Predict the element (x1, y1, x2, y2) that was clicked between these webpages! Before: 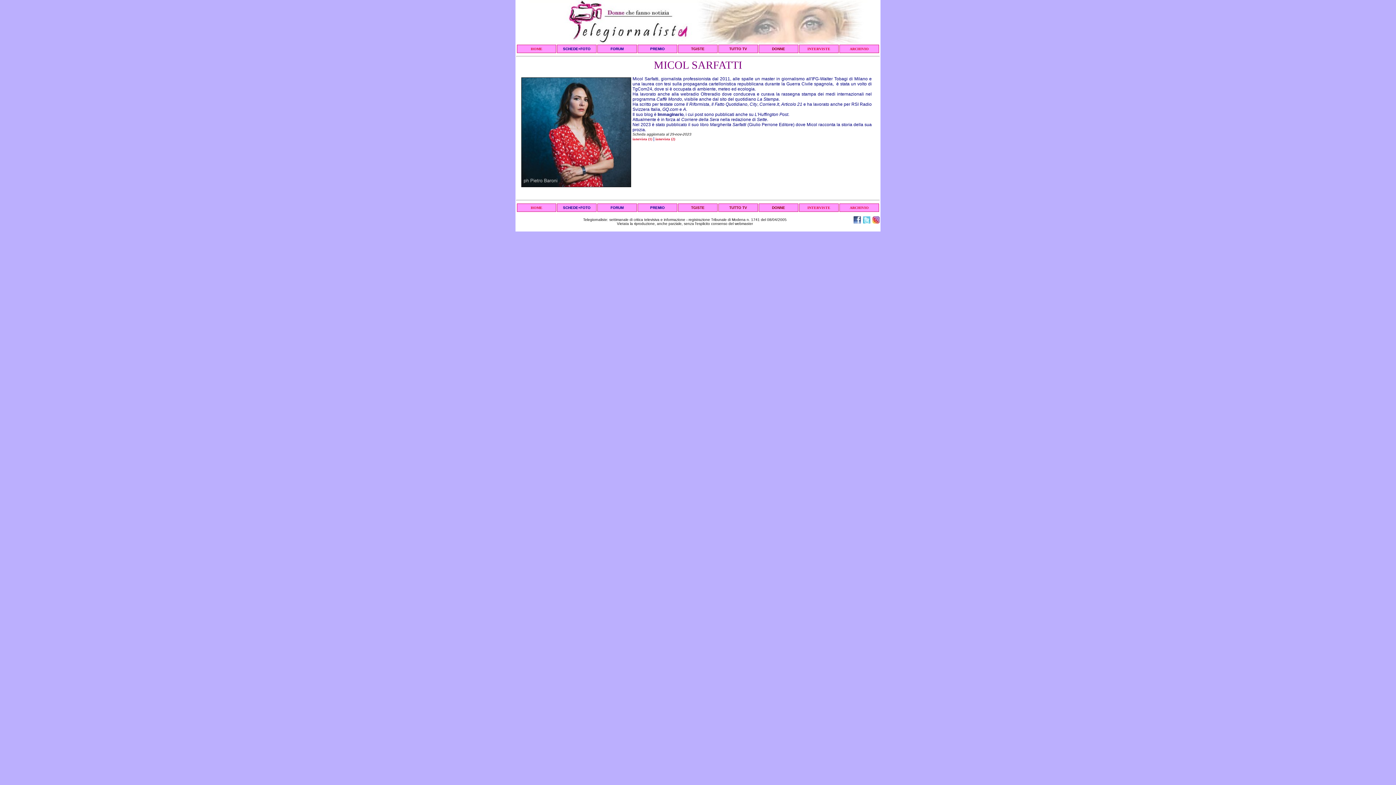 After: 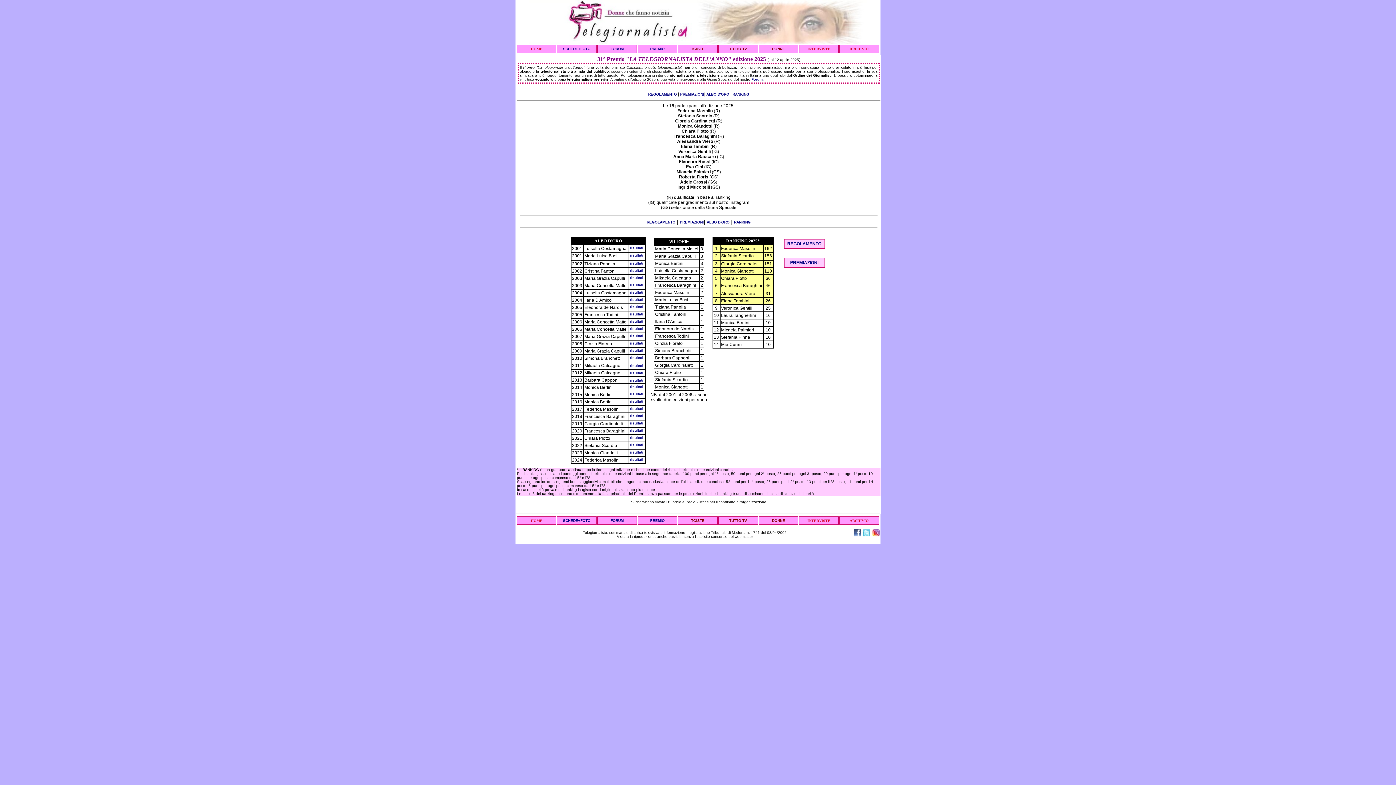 Action: bbox: (650, 46, 664, 50) label: PREMIO